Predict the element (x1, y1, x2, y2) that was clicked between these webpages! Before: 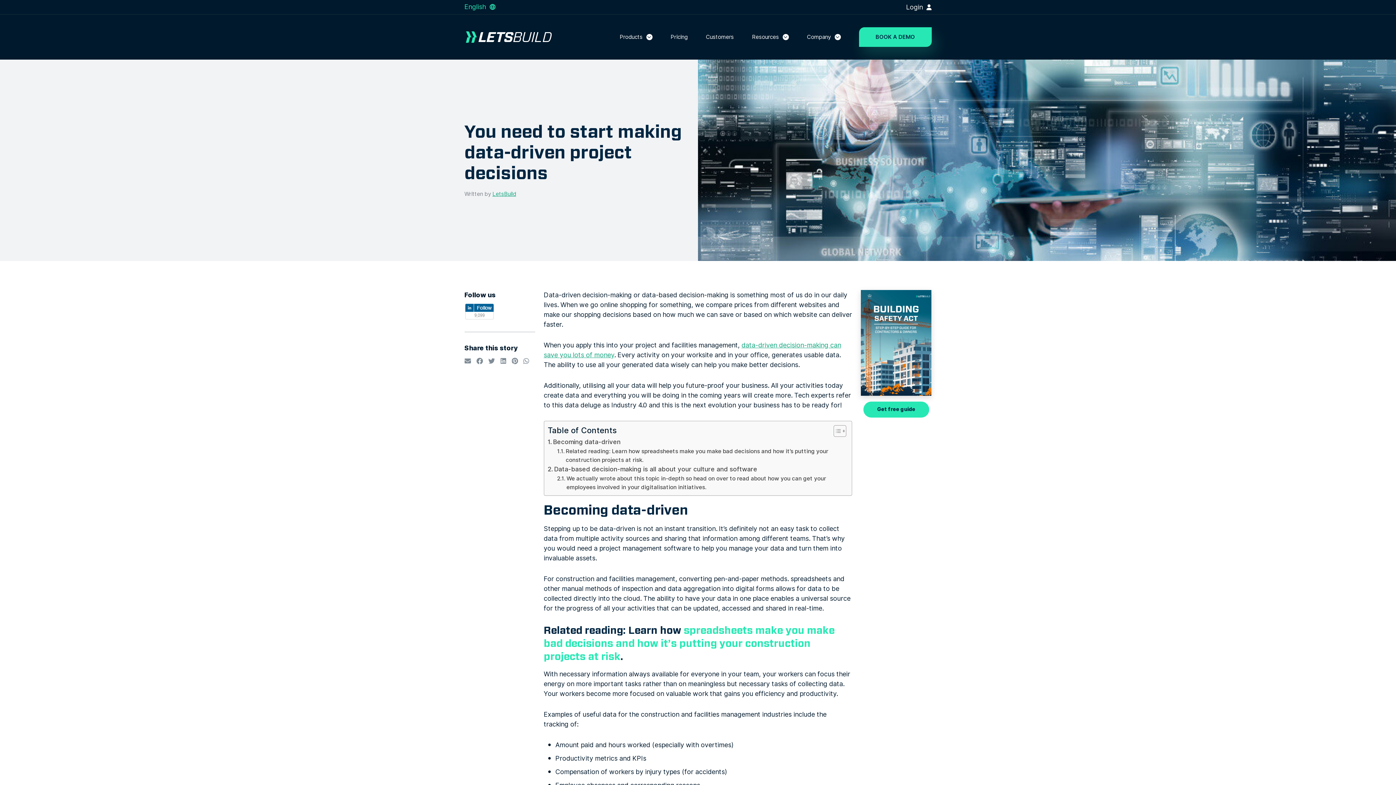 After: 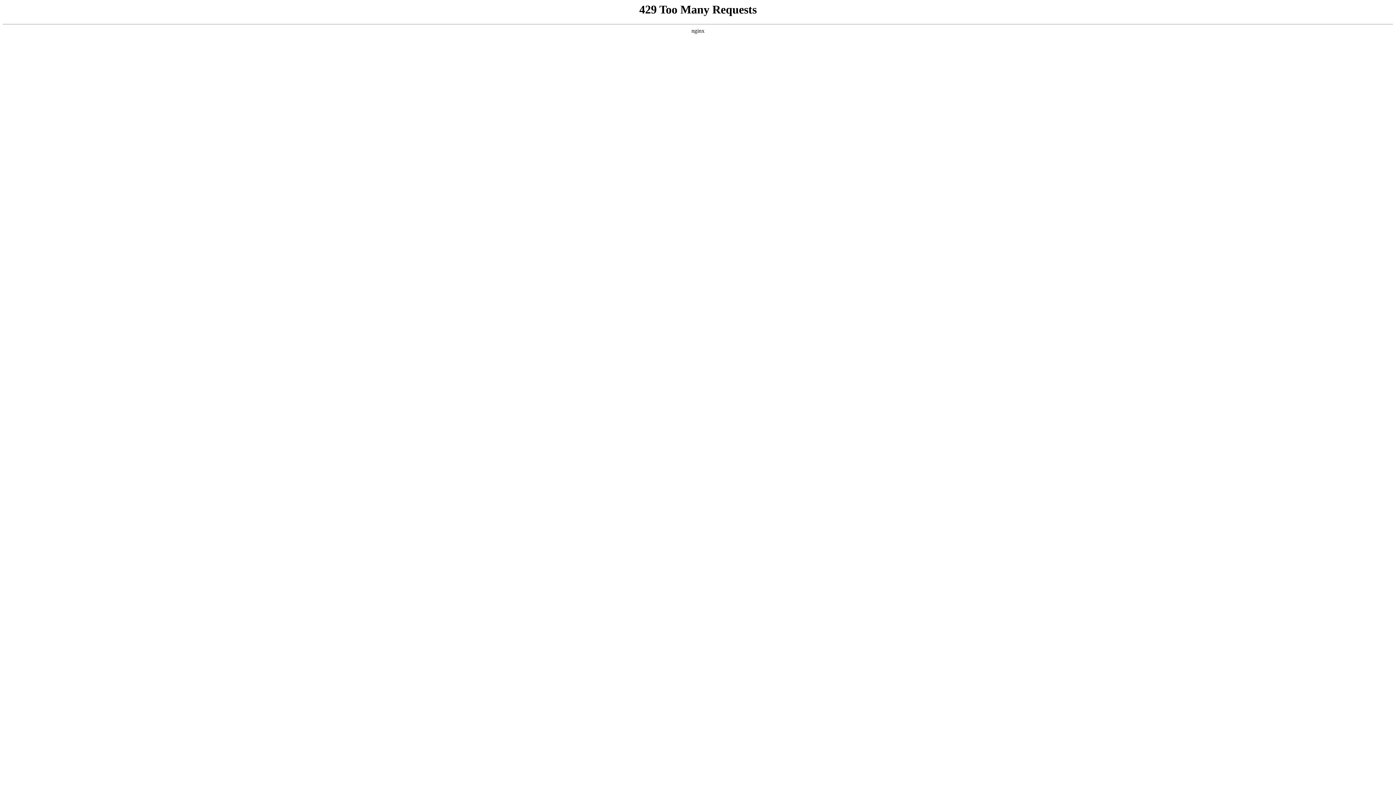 Action: bbox: (706, 32, 734, 42) label: Customers